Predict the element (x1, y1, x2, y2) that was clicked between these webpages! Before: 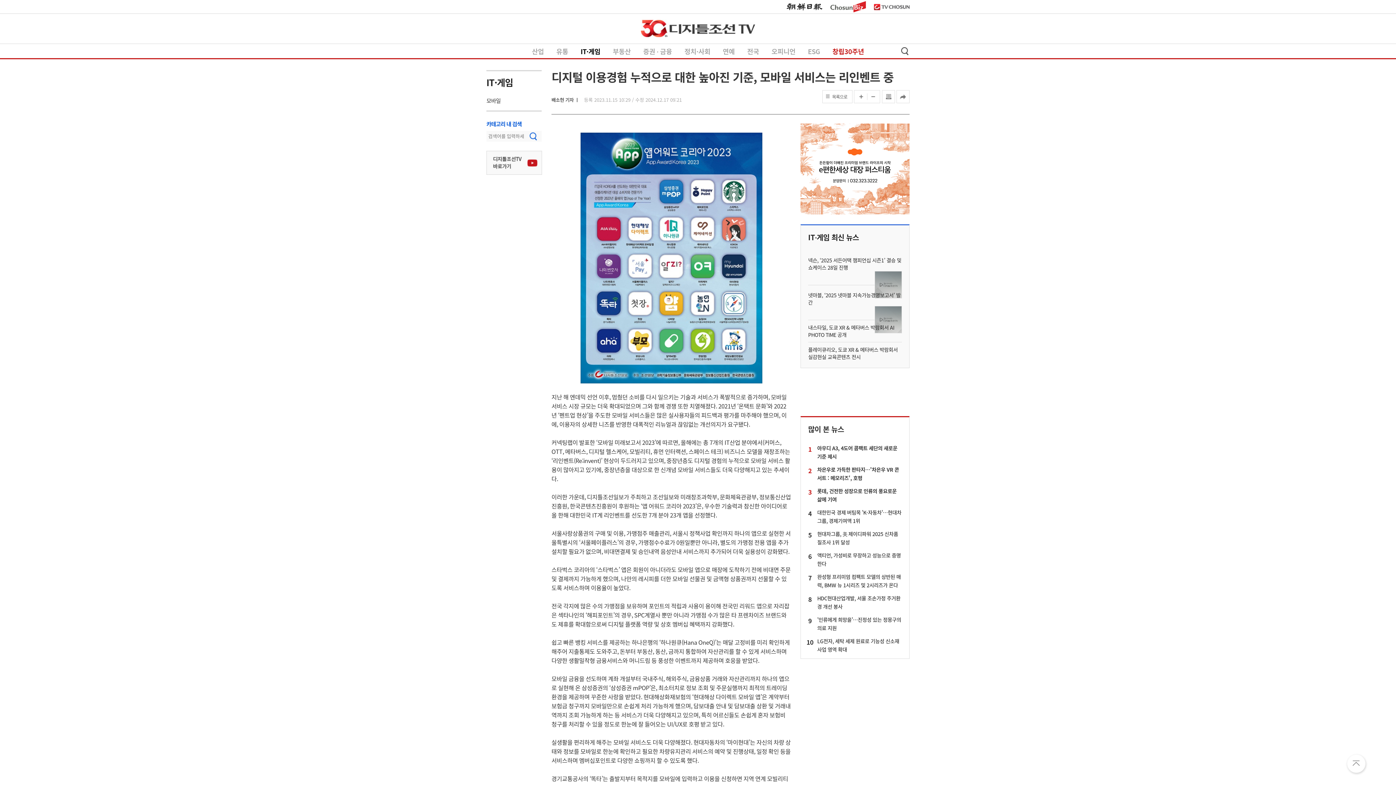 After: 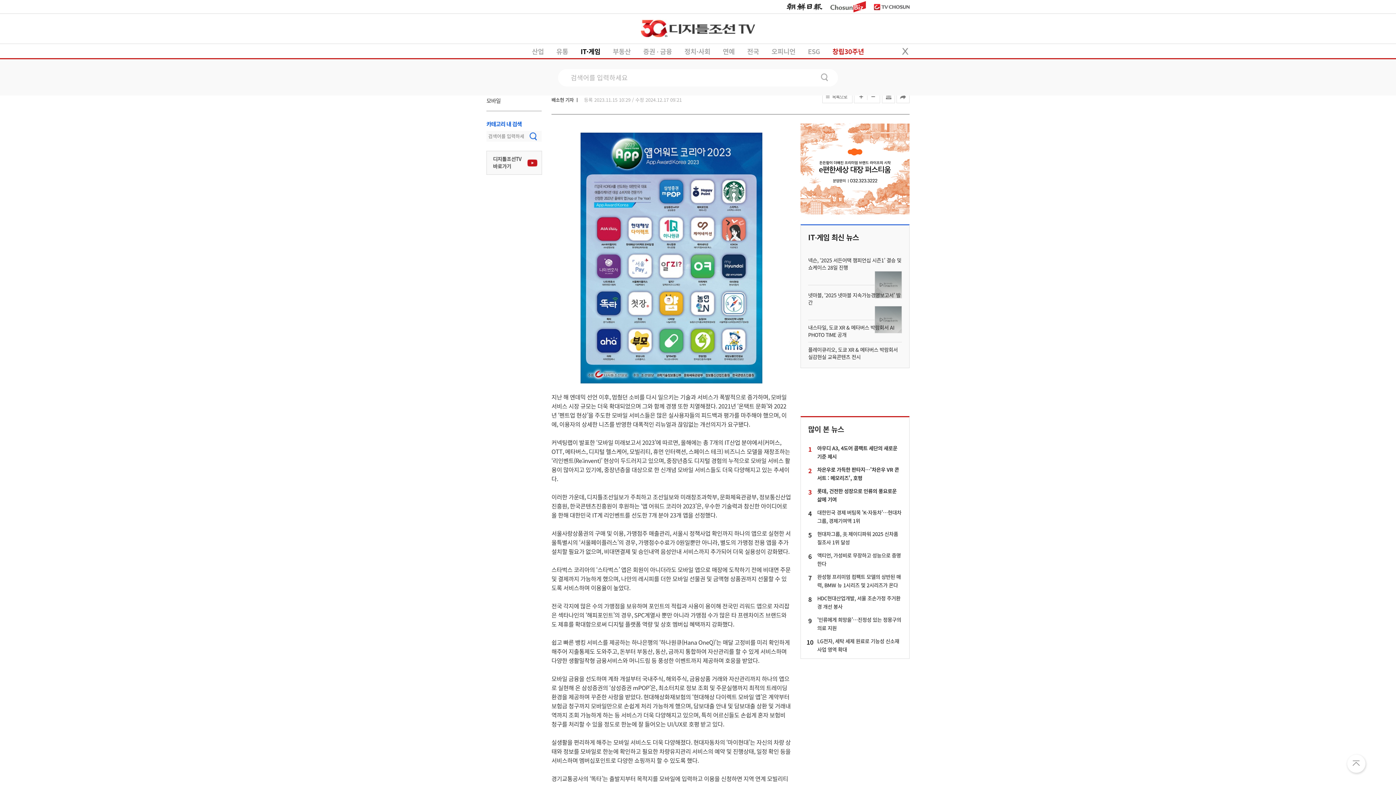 Action: bbox: (901, 47, 909, 55)